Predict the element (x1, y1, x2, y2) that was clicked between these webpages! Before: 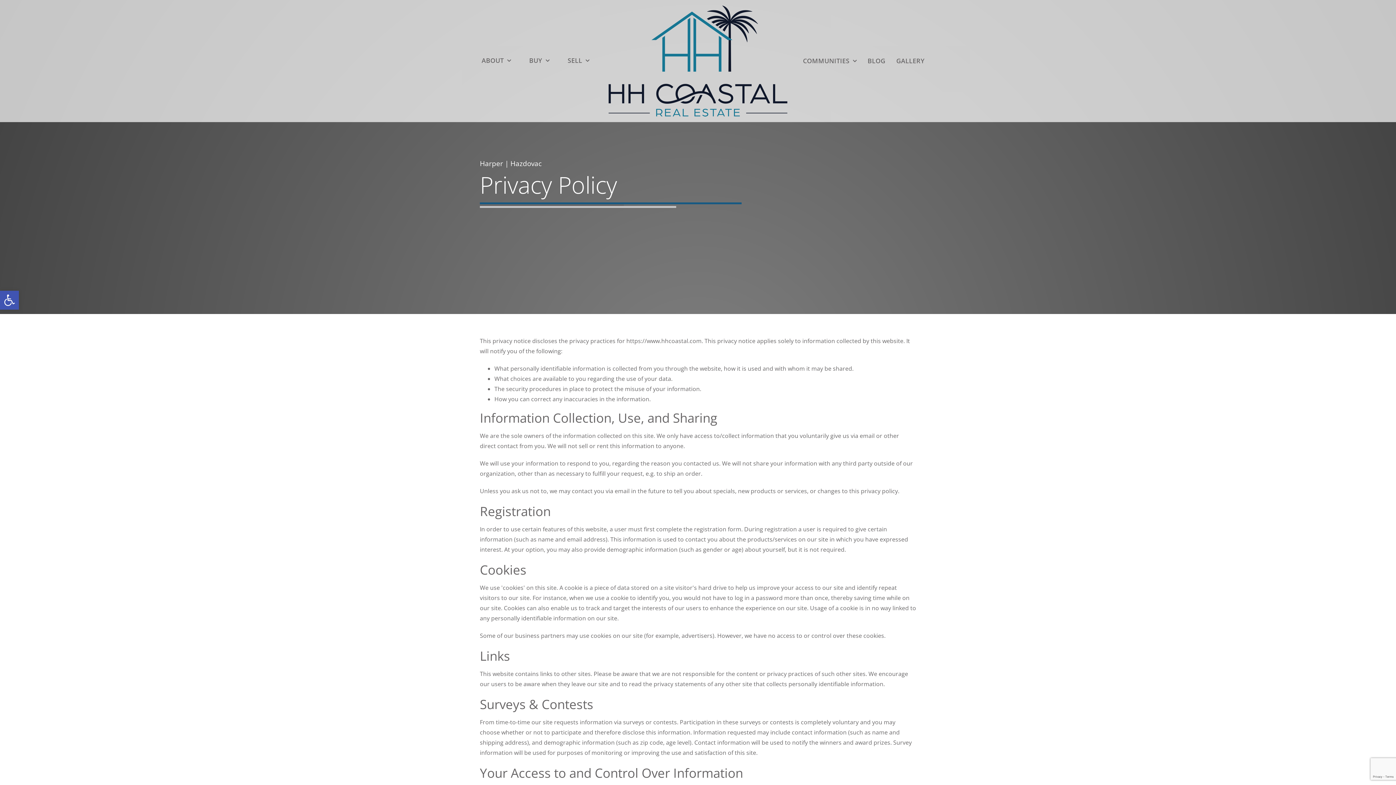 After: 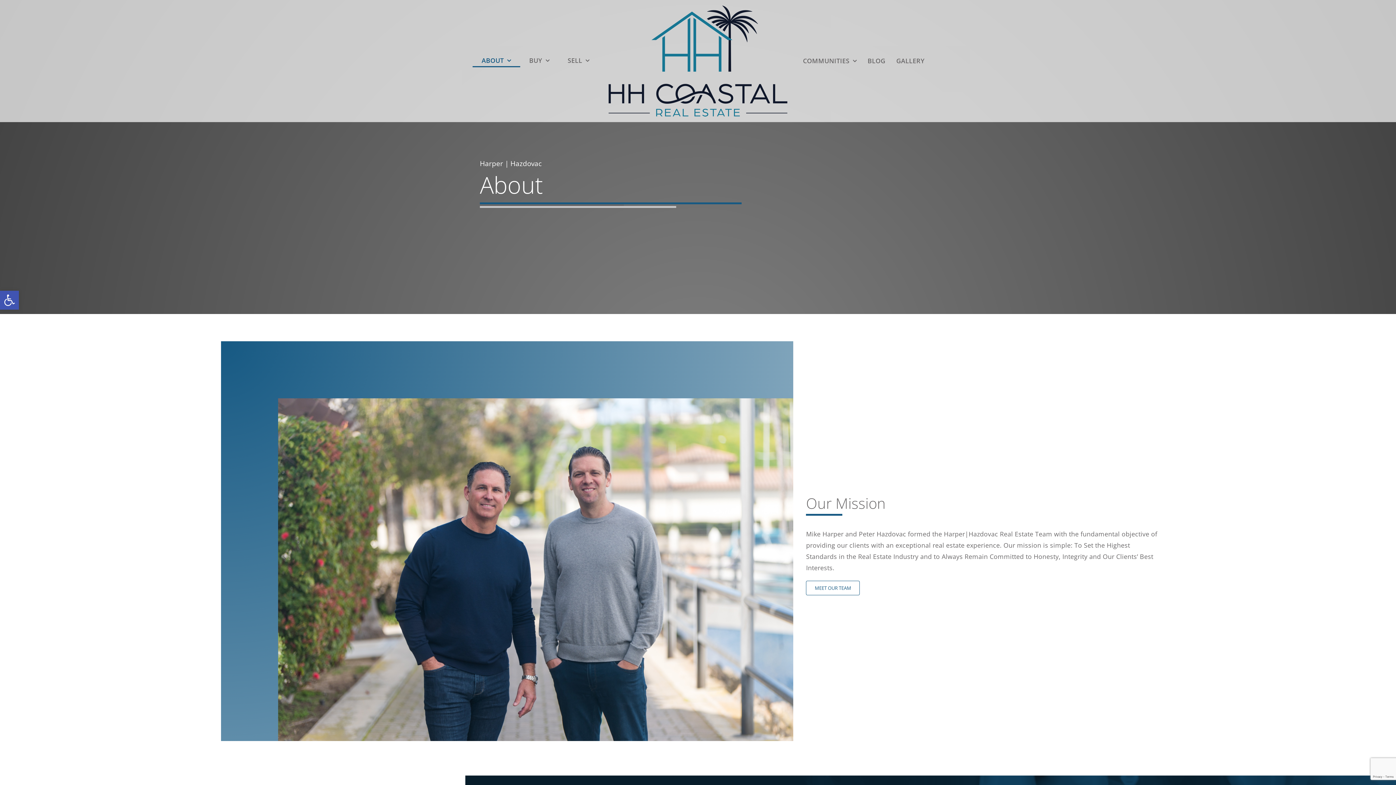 Action: label: ABOUT bbox: (472, 54, 520, 67)